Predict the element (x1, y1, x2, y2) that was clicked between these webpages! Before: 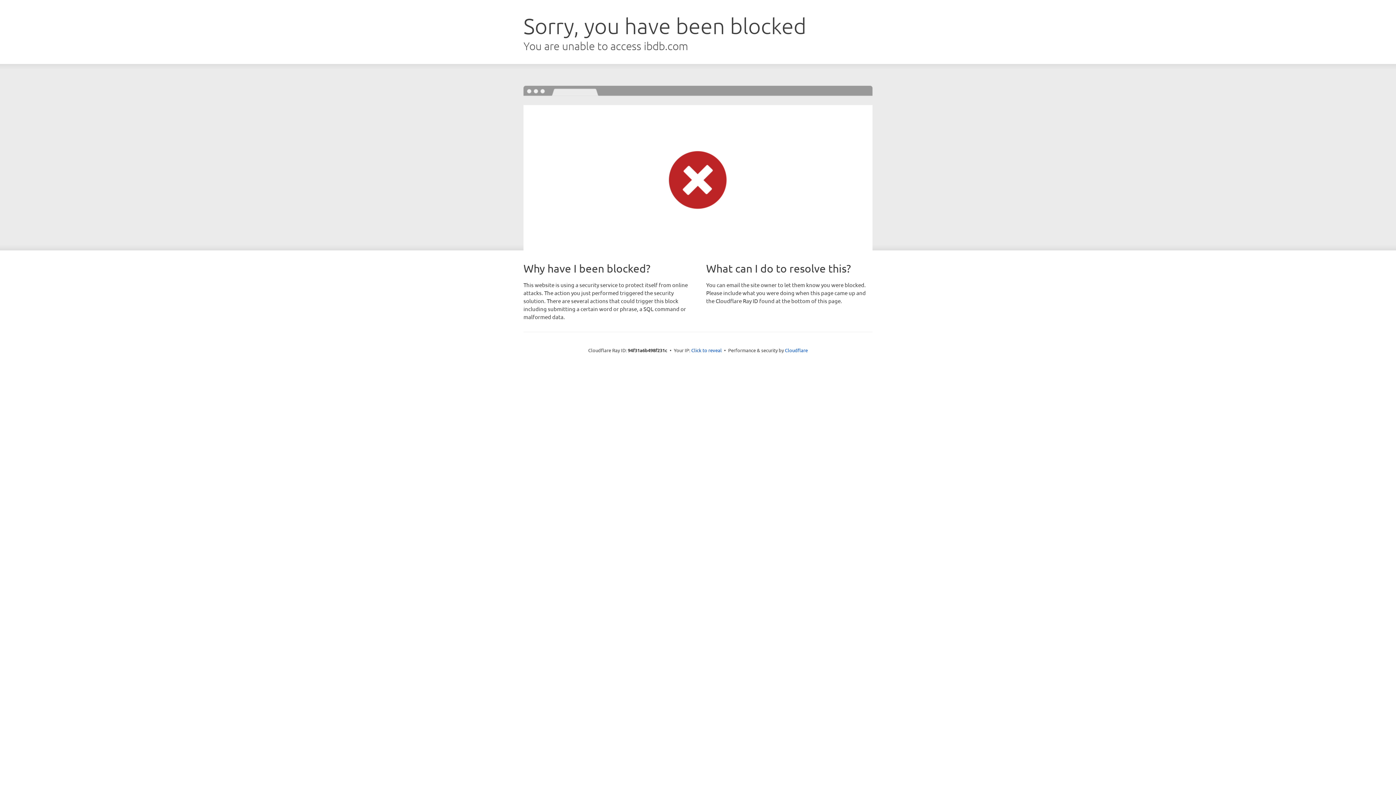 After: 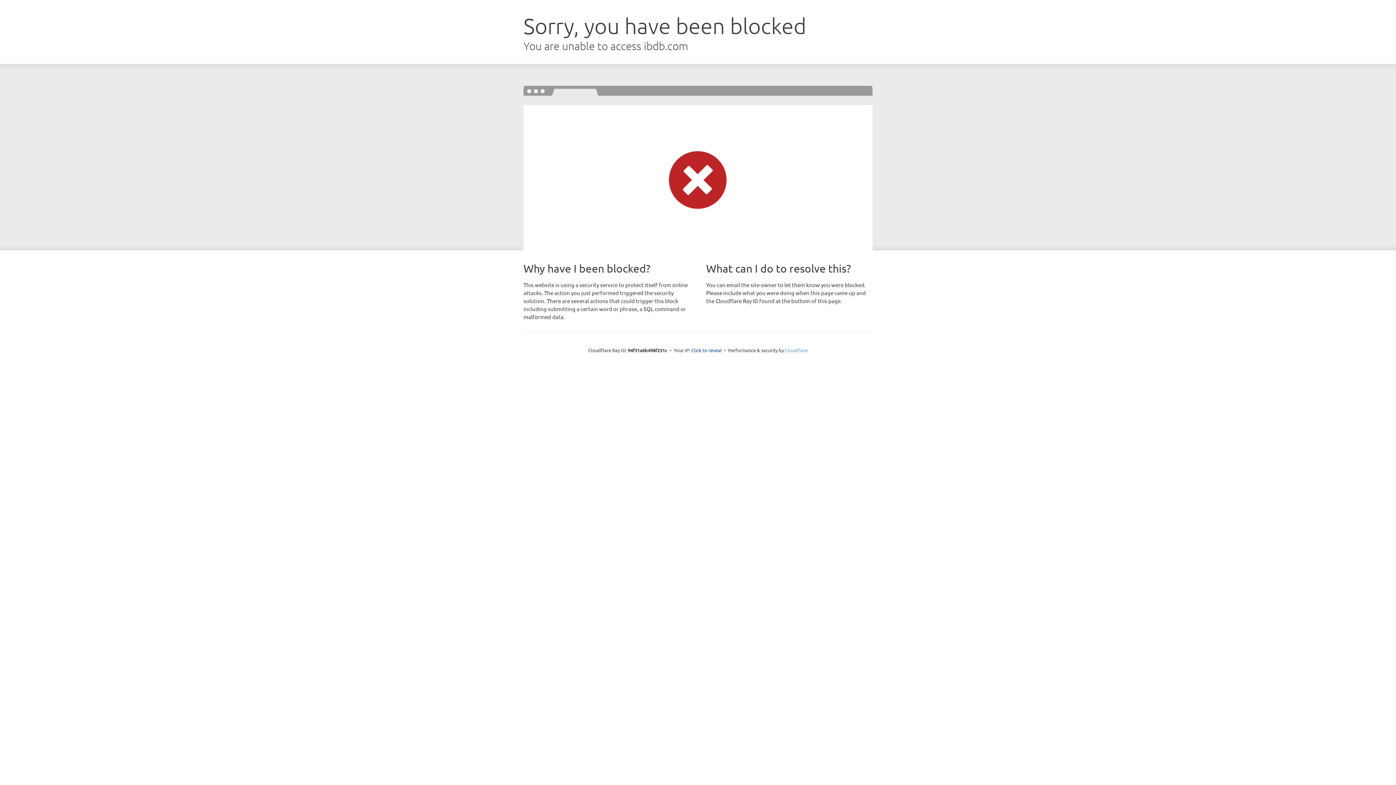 Action: bbox: (785, 347, 808, 353) label: Cloudflare